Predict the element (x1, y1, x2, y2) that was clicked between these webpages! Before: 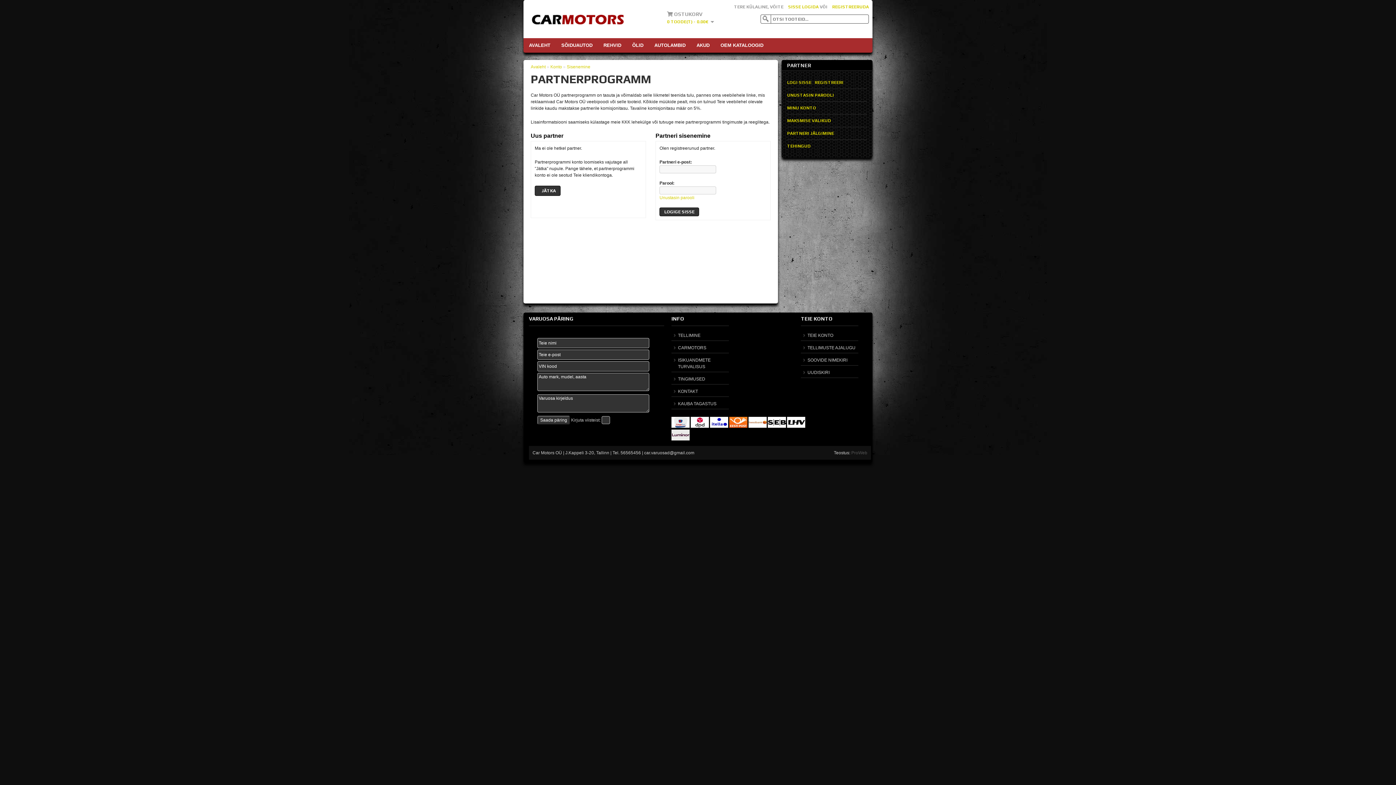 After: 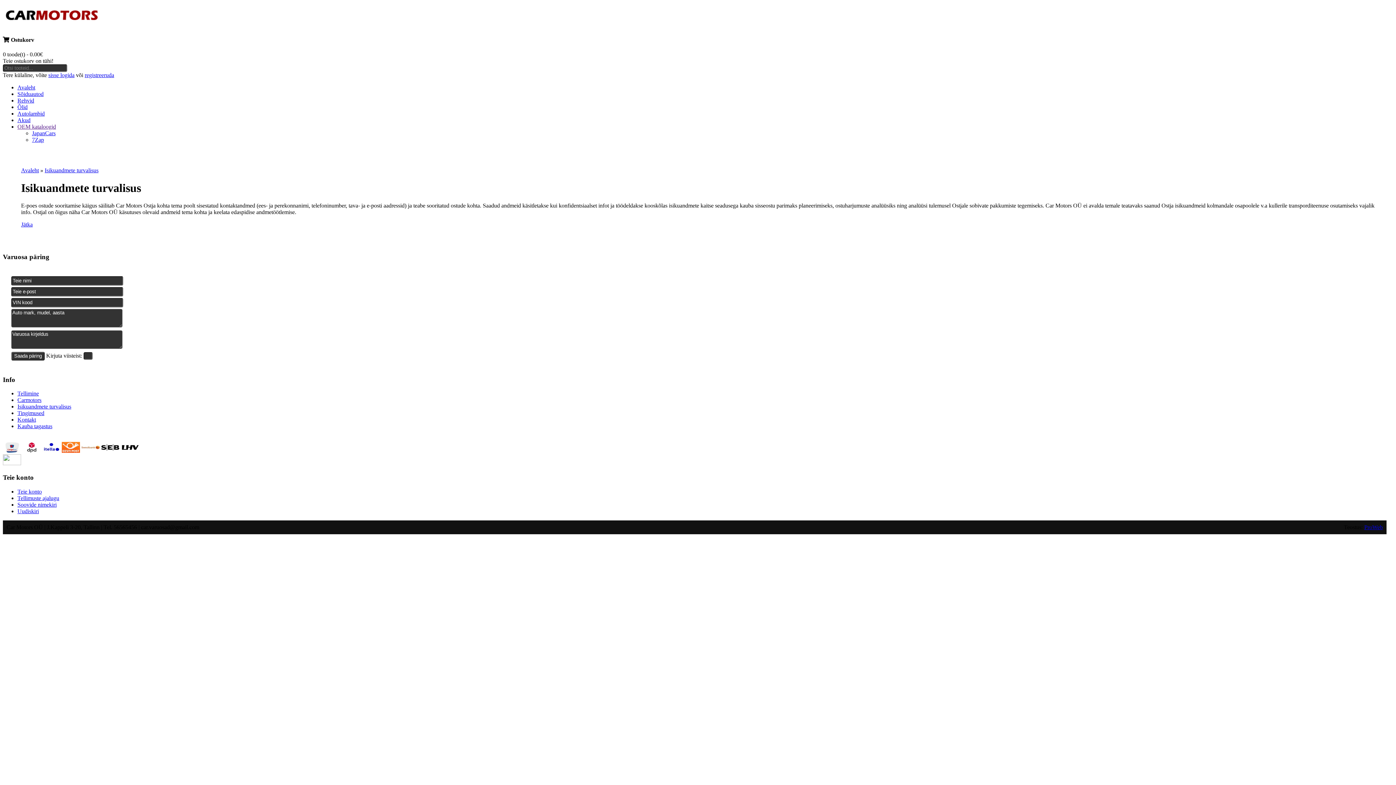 Action: label: ISIKUANDMETE TURVALISUS bbox: (671, 354, 729, 372)